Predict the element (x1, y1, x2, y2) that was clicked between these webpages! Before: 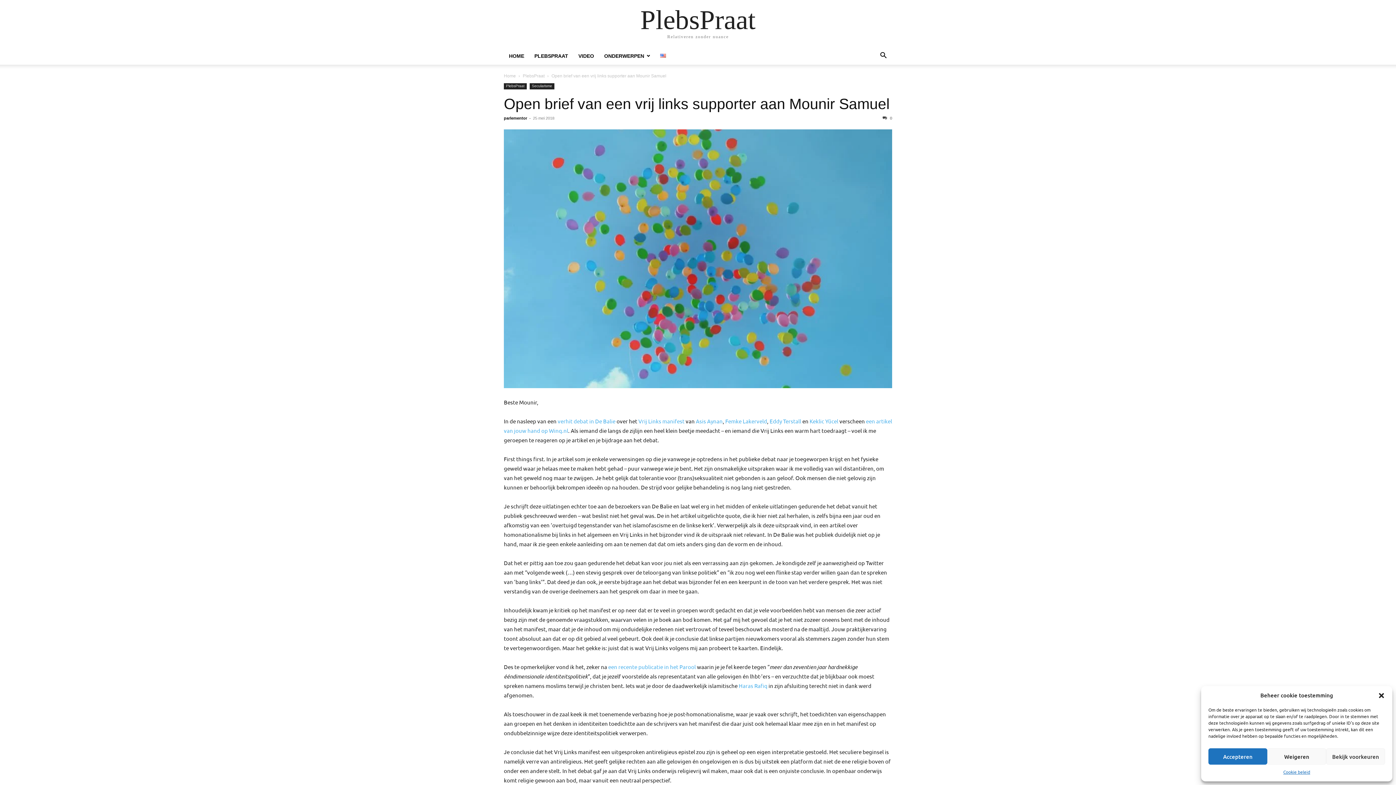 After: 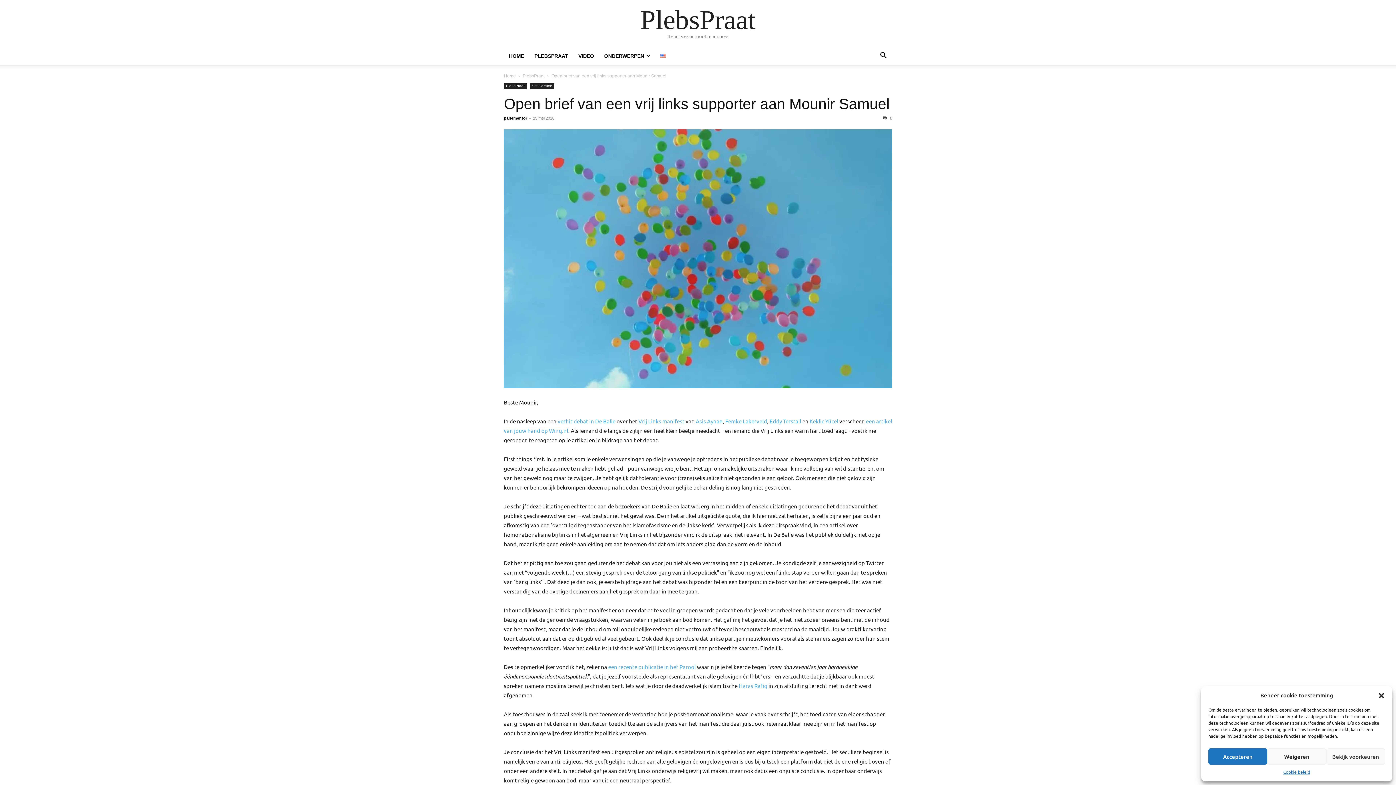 Action: label: Vrij Links manifest bbox: (638, 417, 684, 424)